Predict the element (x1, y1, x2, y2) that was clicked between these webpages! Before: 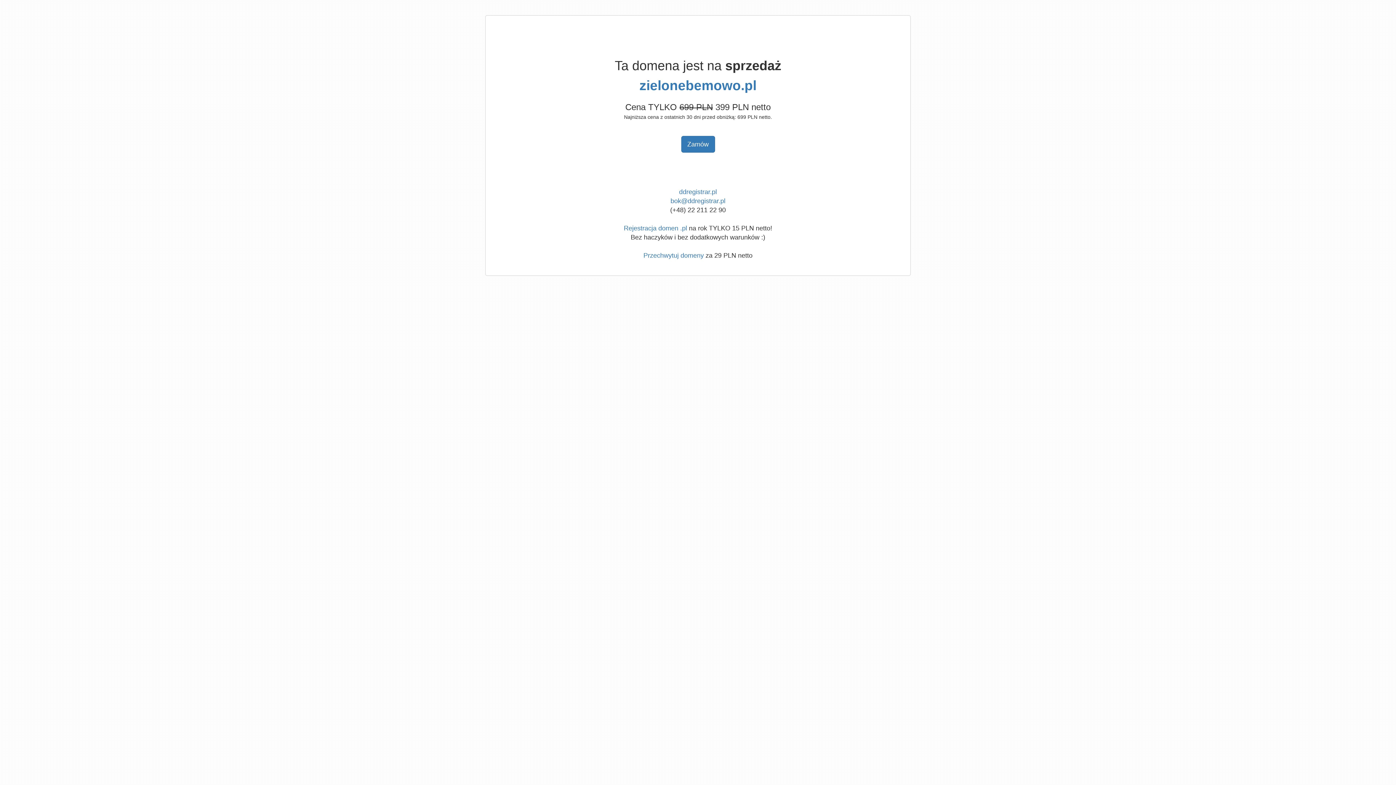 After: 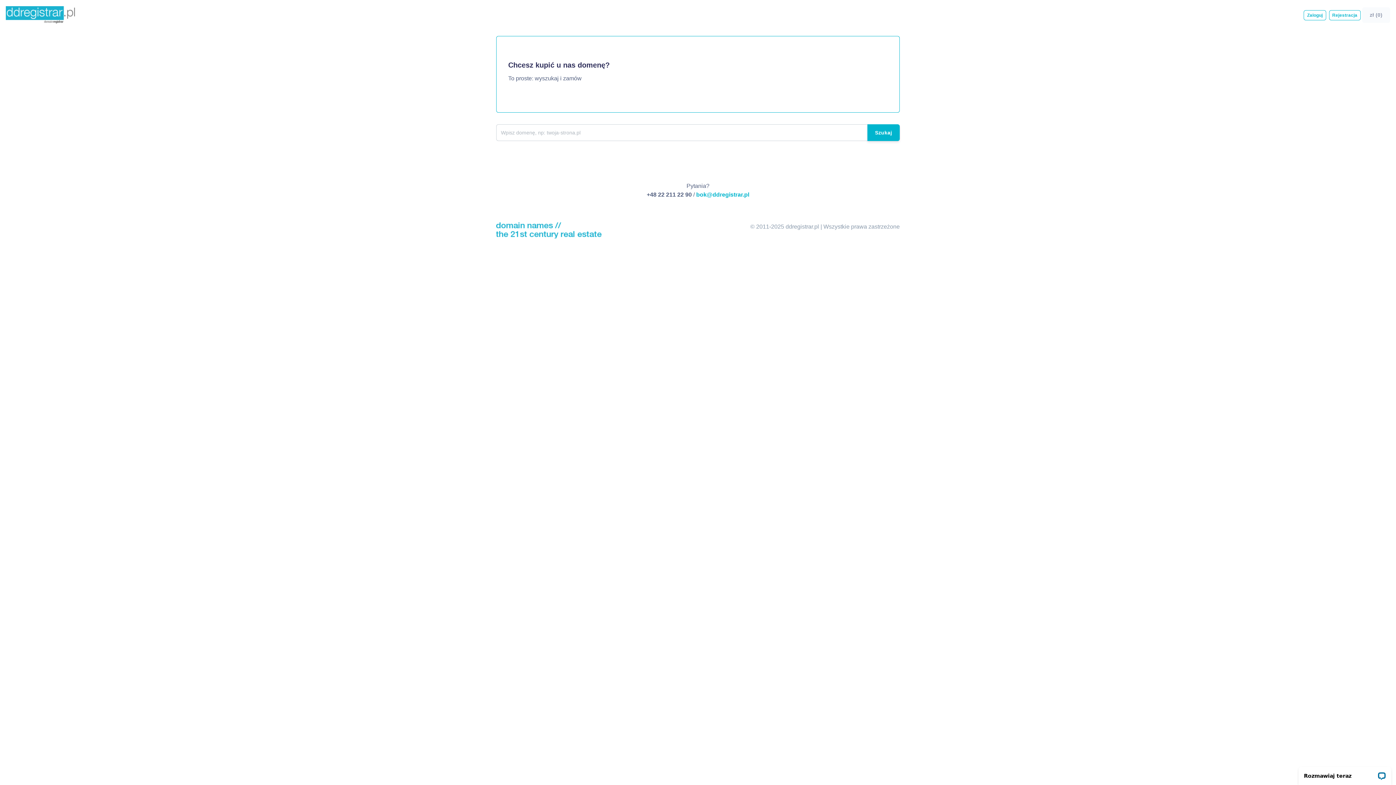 Action: label: Przechwytuj domeny bbox: (643, 252, 704, 259)